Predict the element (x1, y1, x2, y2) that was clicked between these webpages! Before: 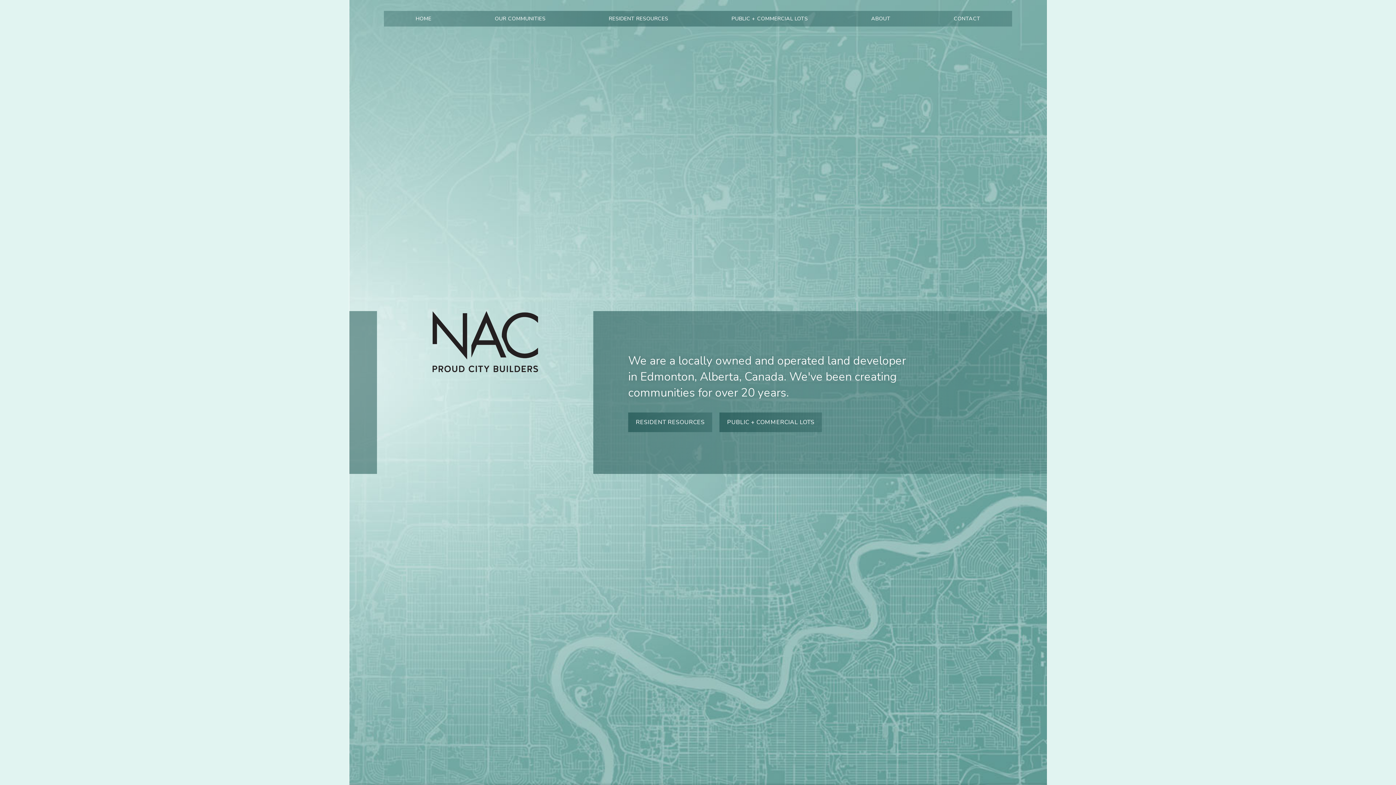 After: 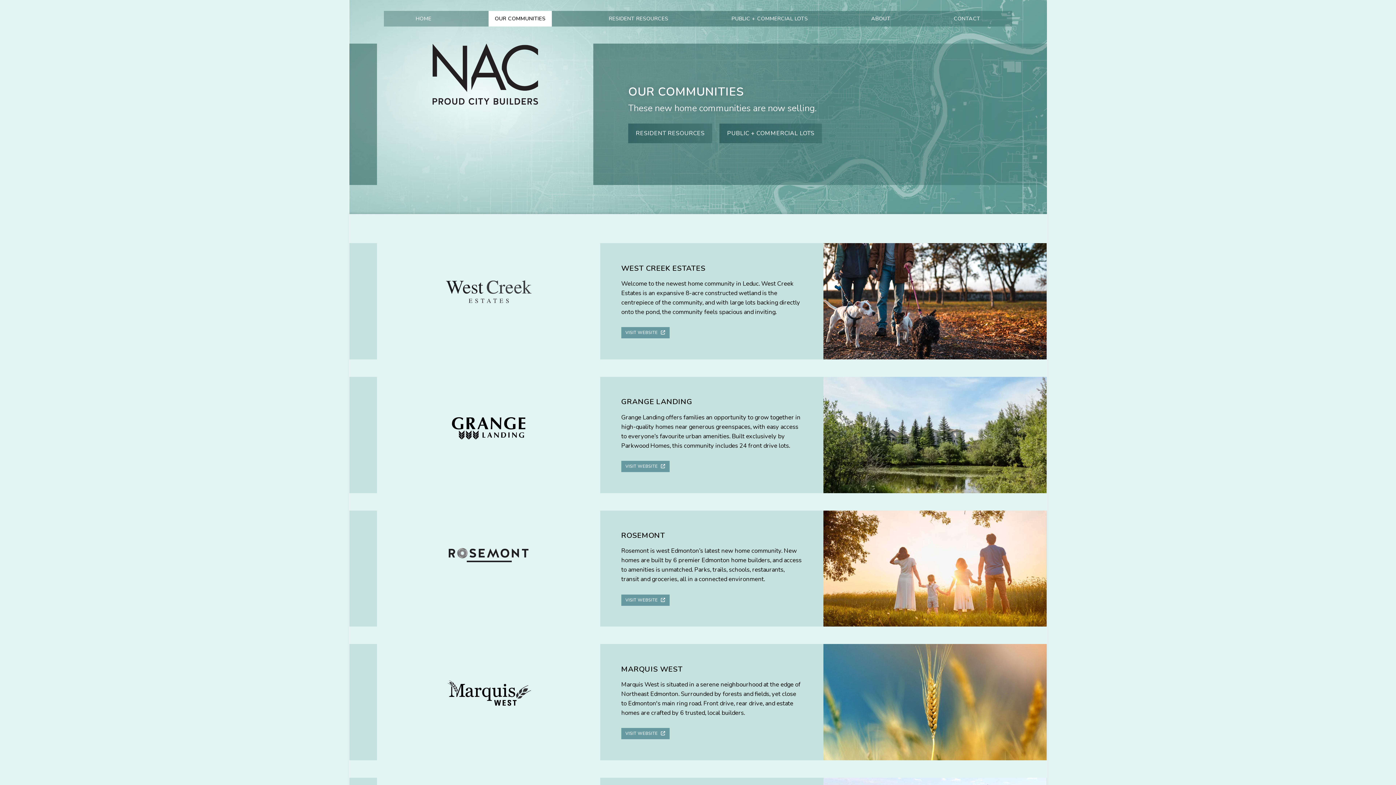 Action: label: OUR COMMUNITIES bbox: (488, 10, 551, 26)